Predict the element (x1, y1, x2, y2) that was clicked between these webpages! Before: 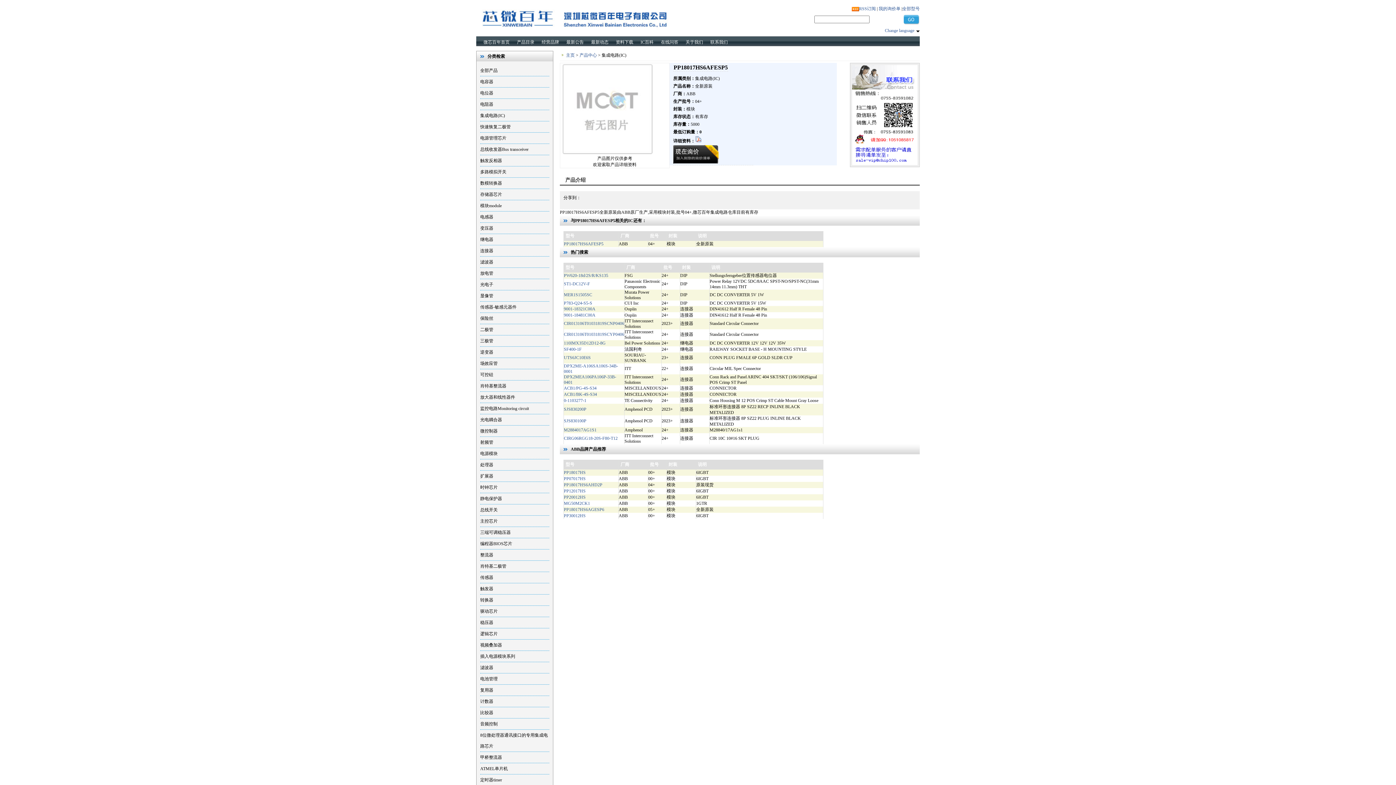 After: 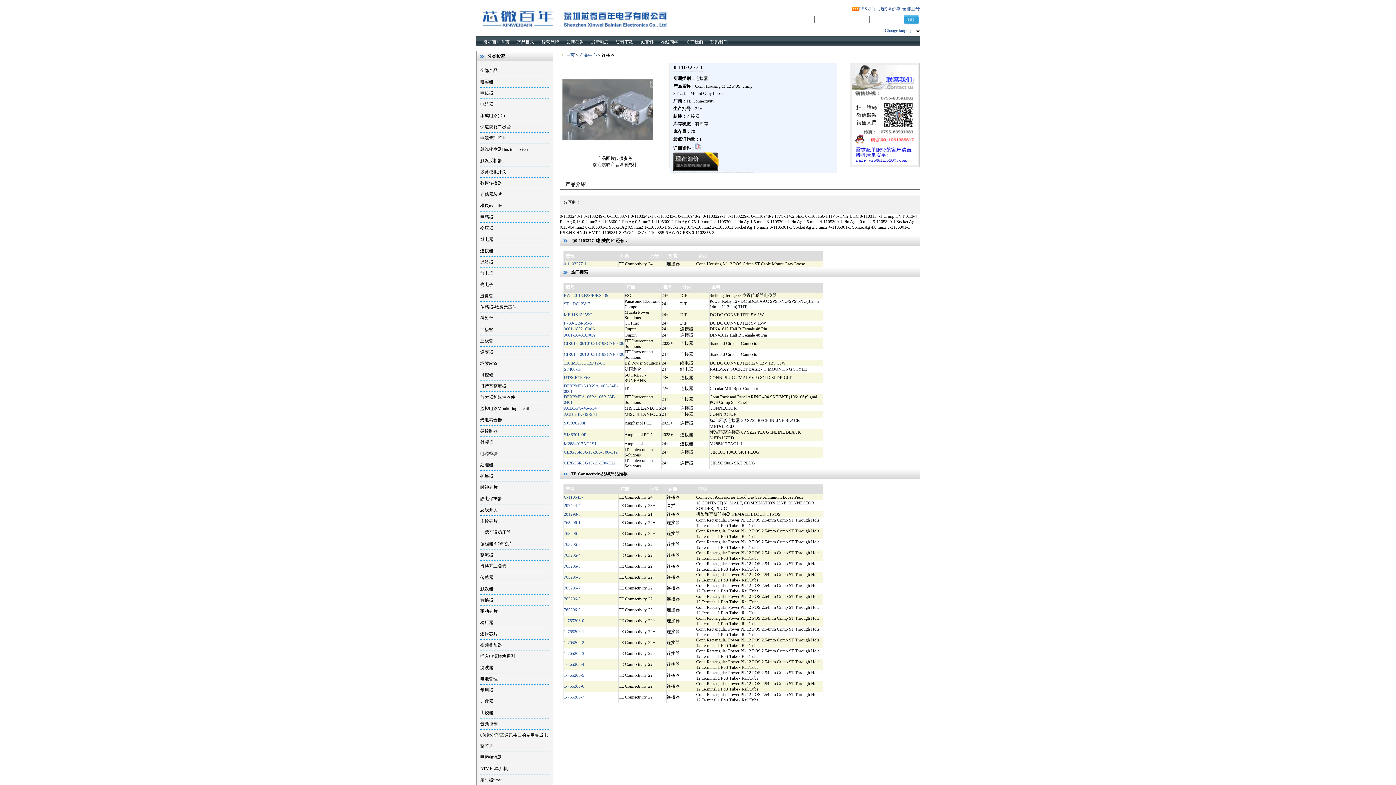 Action: label: 0-1103277-1 bbox: (564, 398, 586, 403)